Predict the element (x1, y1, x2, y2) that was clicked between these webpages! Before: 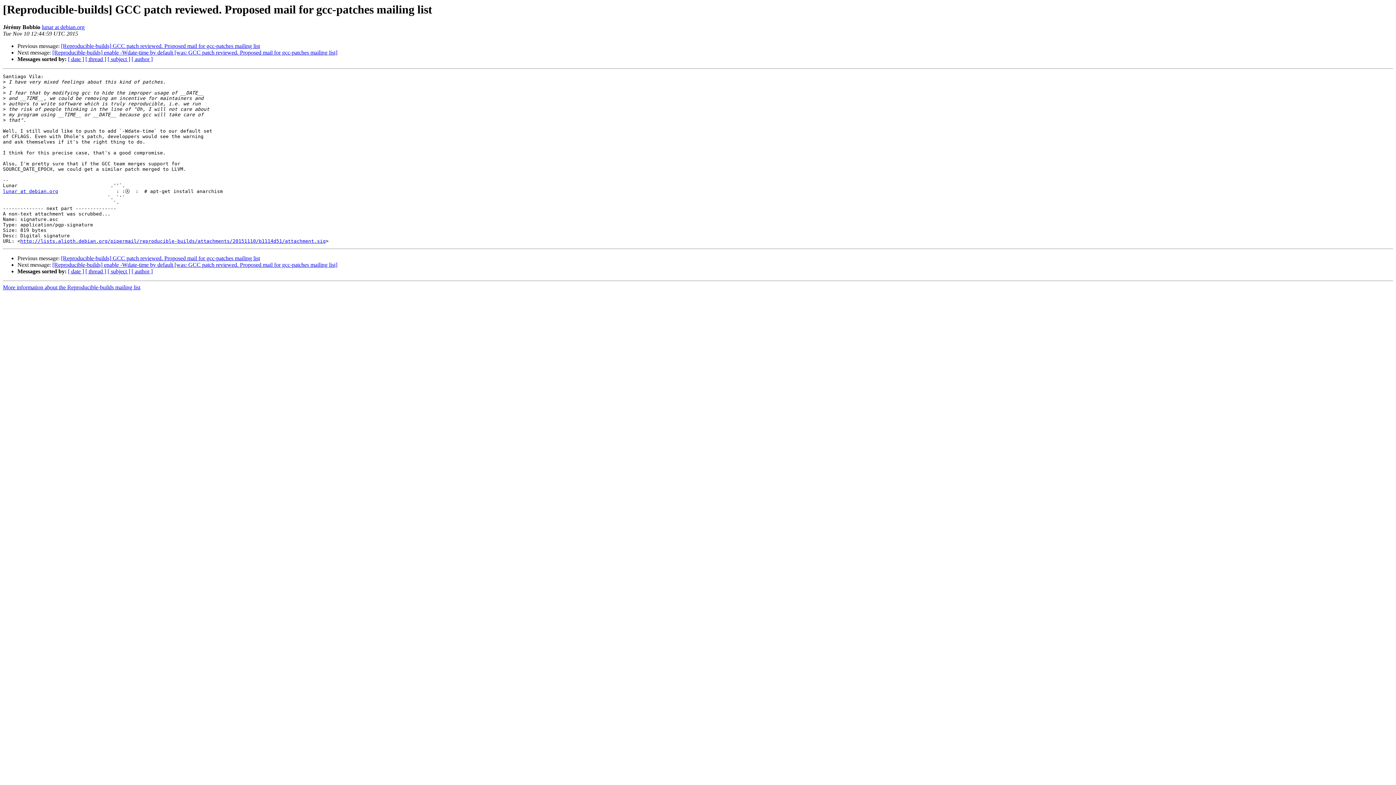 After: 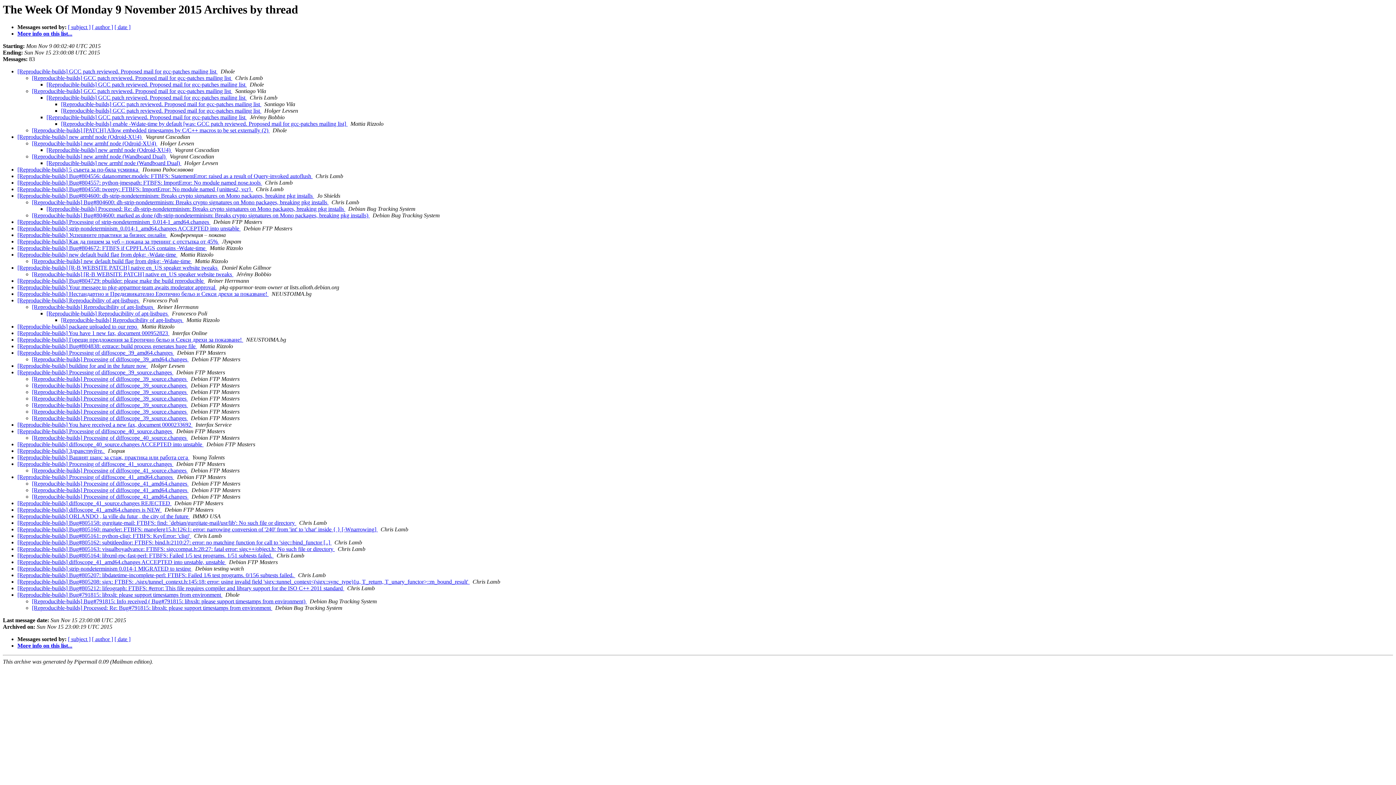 Action: label: [ thread ] bbox: (85, 268, 106, 274)